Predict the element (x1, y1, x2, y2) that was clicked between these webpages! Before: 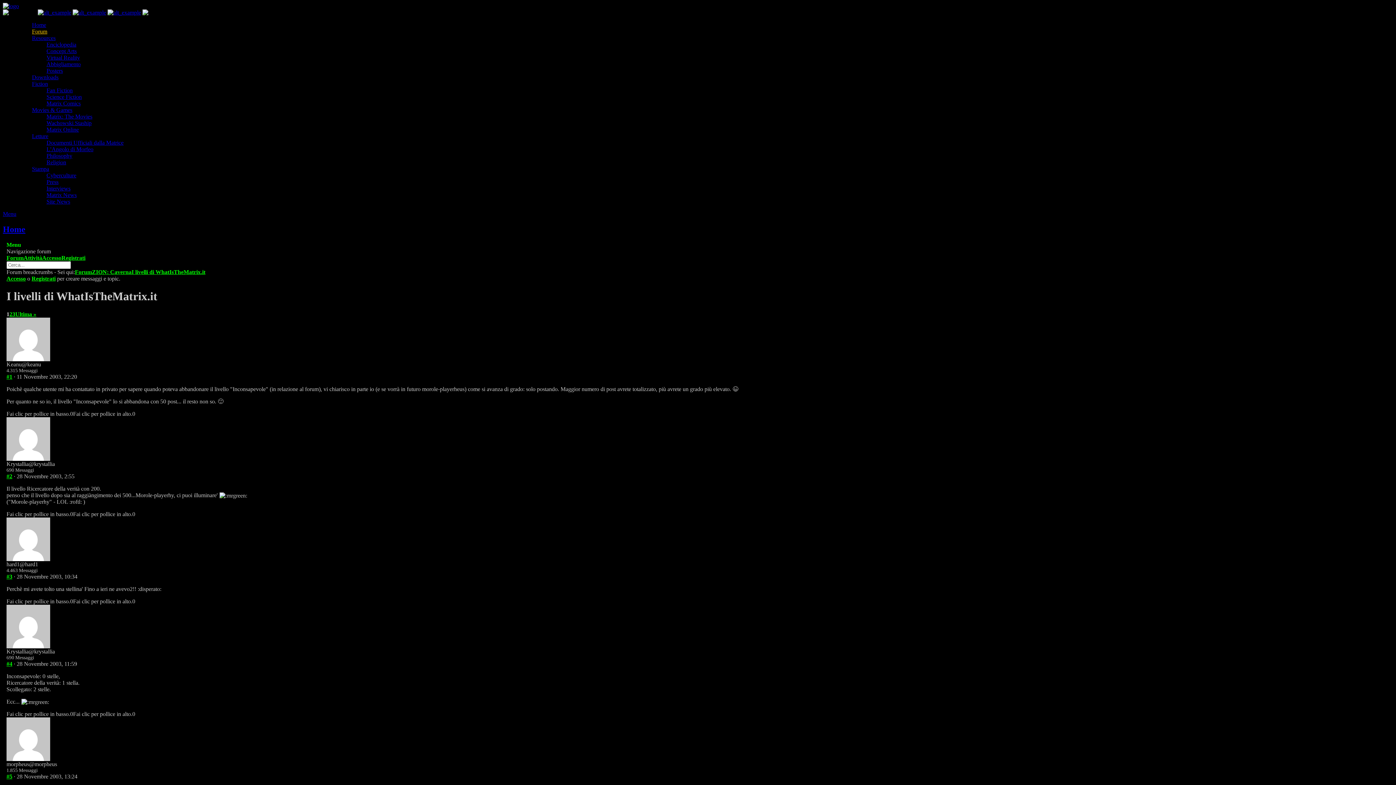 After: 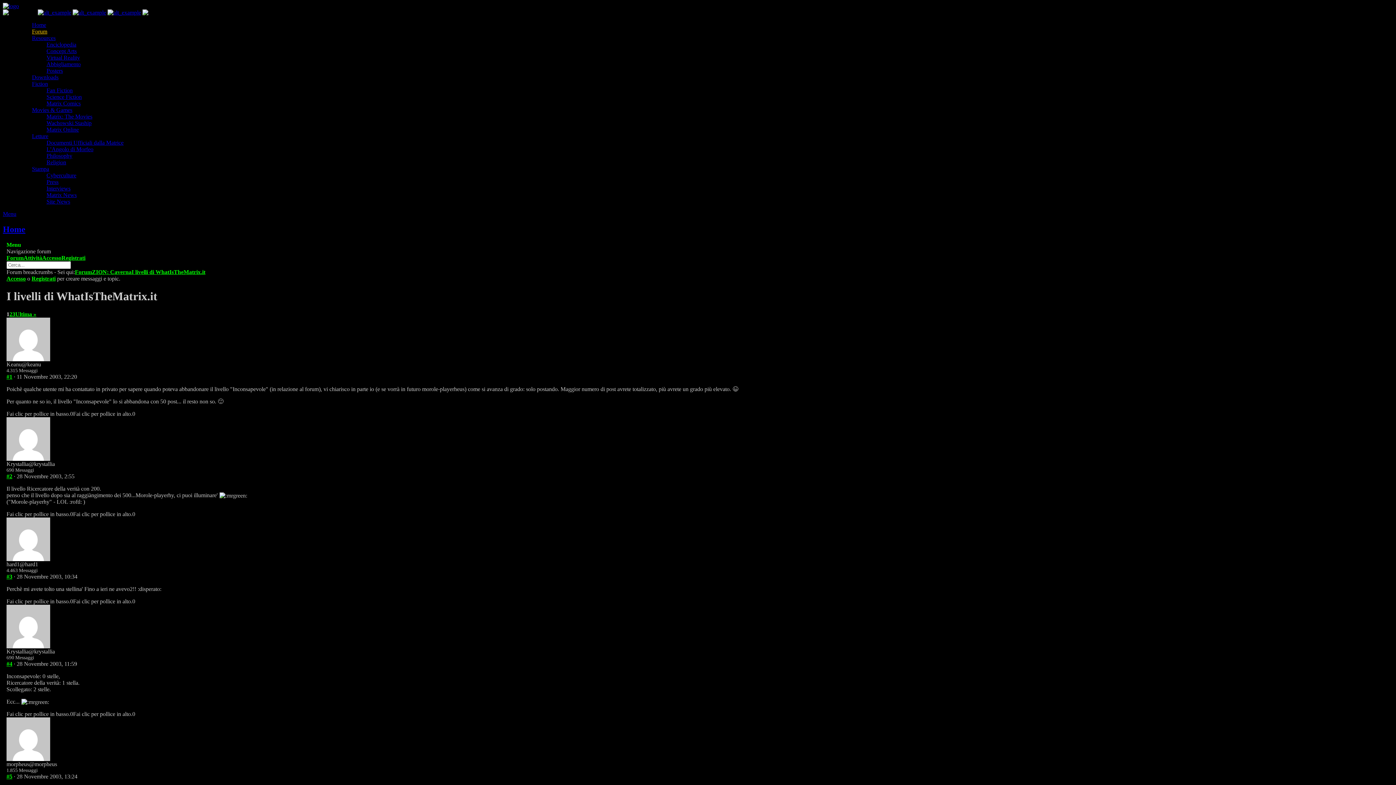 Action: bbox: (142, 9, 176, 15)